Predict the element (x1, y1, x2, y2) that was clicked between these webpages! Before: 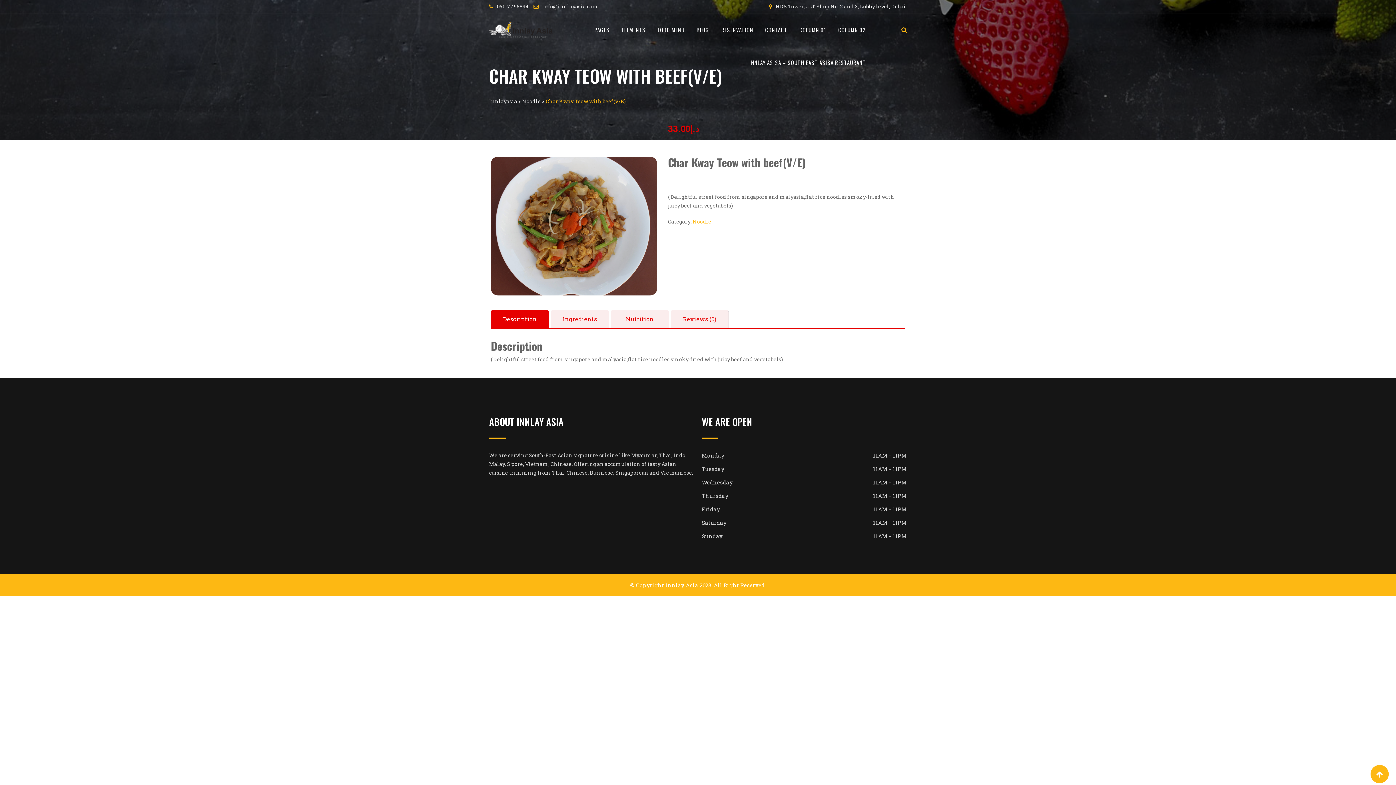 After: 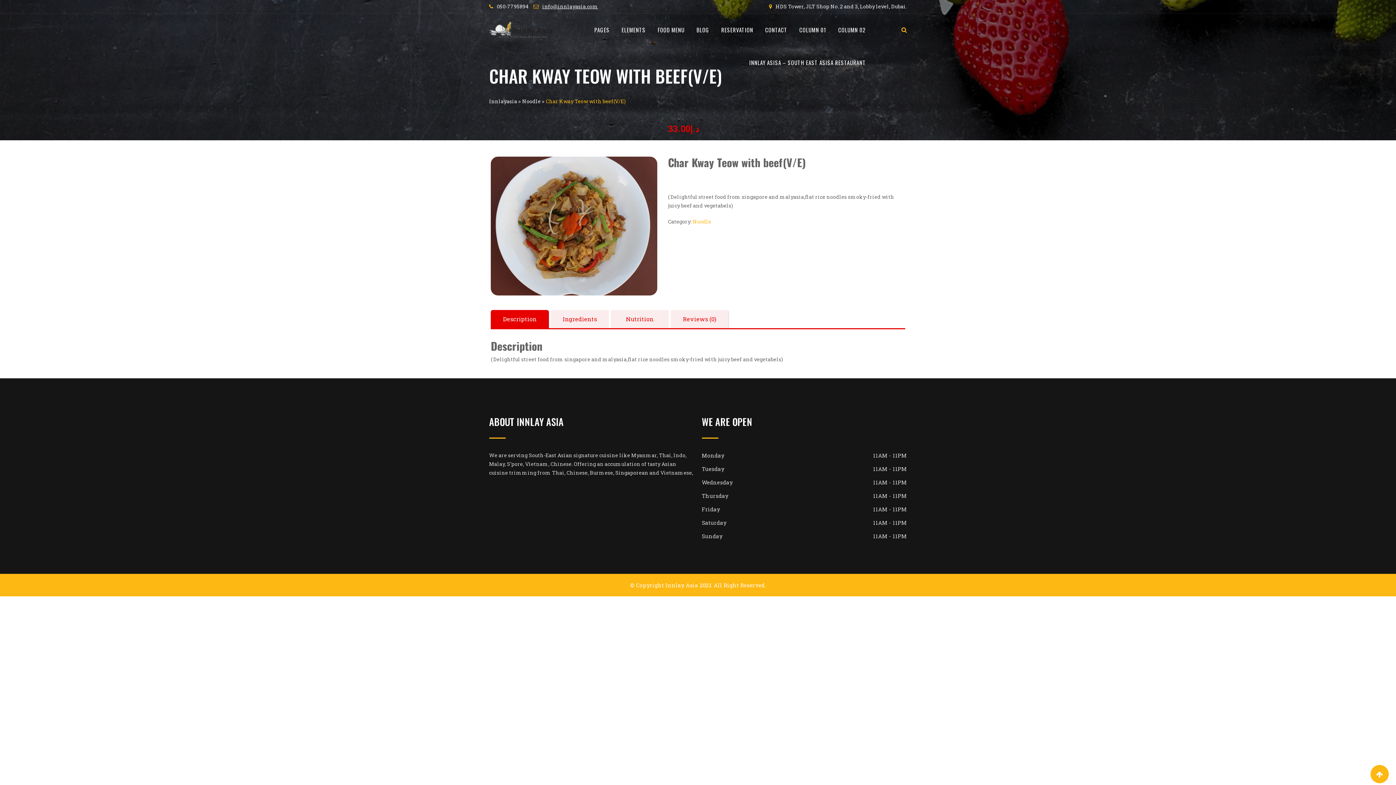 Action: label: info@innlayasia.com bbox: (542, 2, 598, 9)